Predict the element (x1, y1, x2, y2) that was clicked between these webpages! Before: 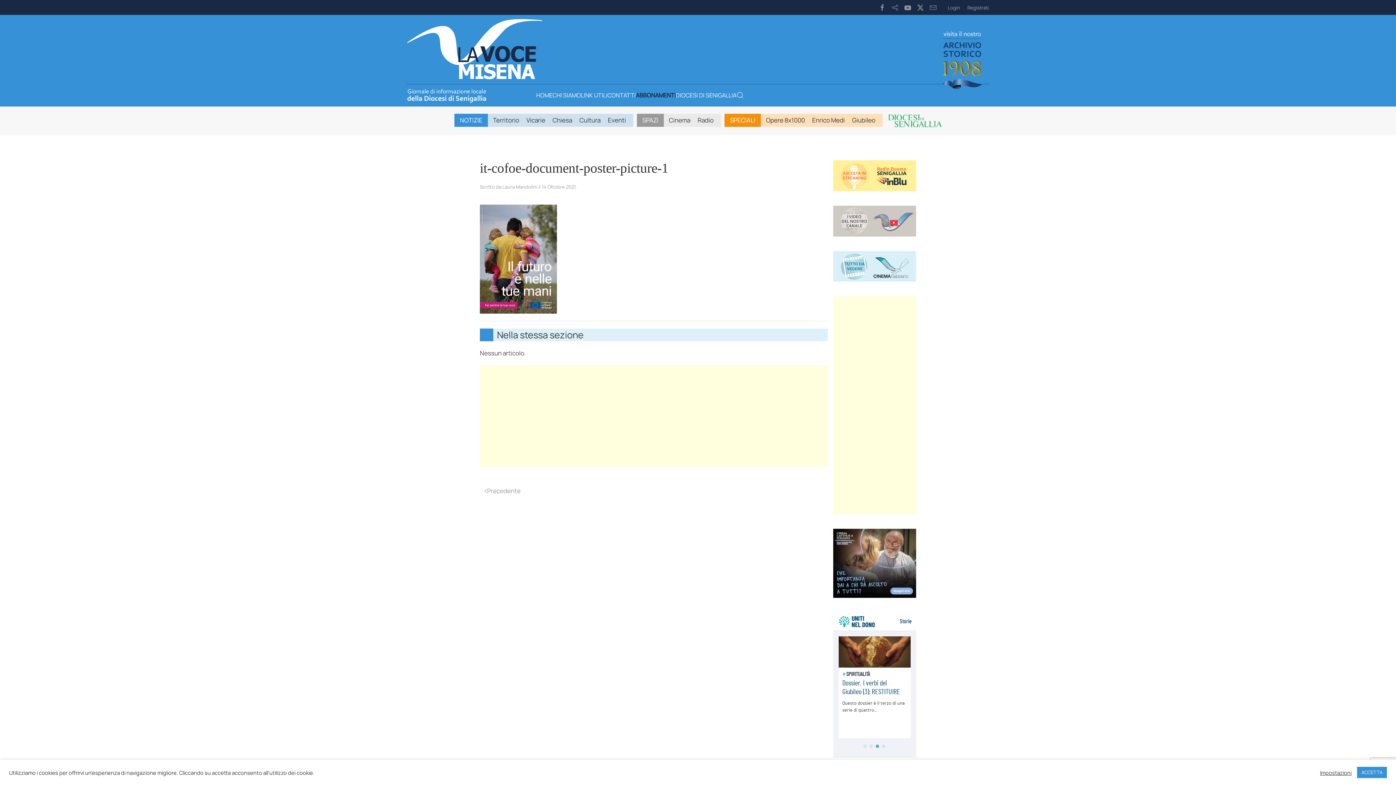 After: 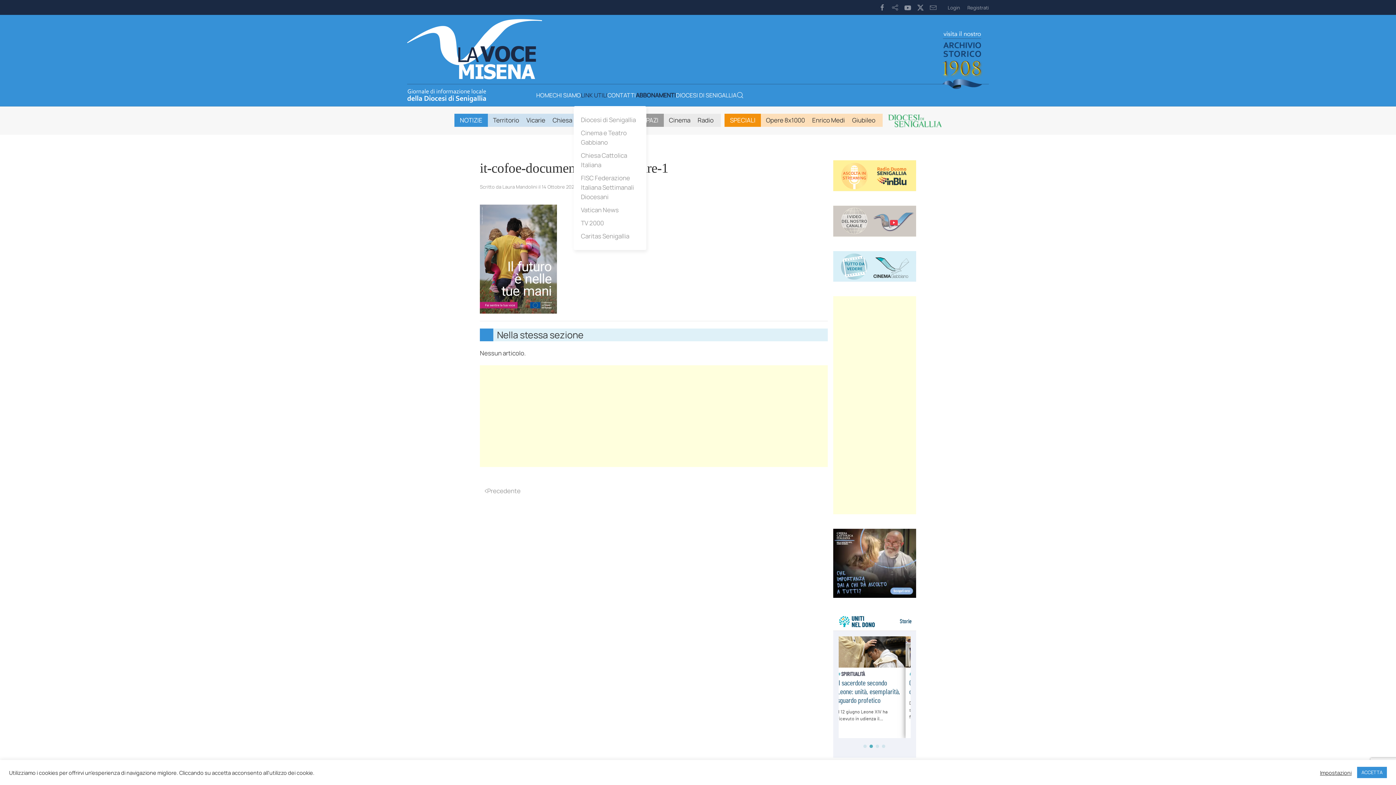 Action: label: LINK UTILI bbox: (581, 84, 607, 106)